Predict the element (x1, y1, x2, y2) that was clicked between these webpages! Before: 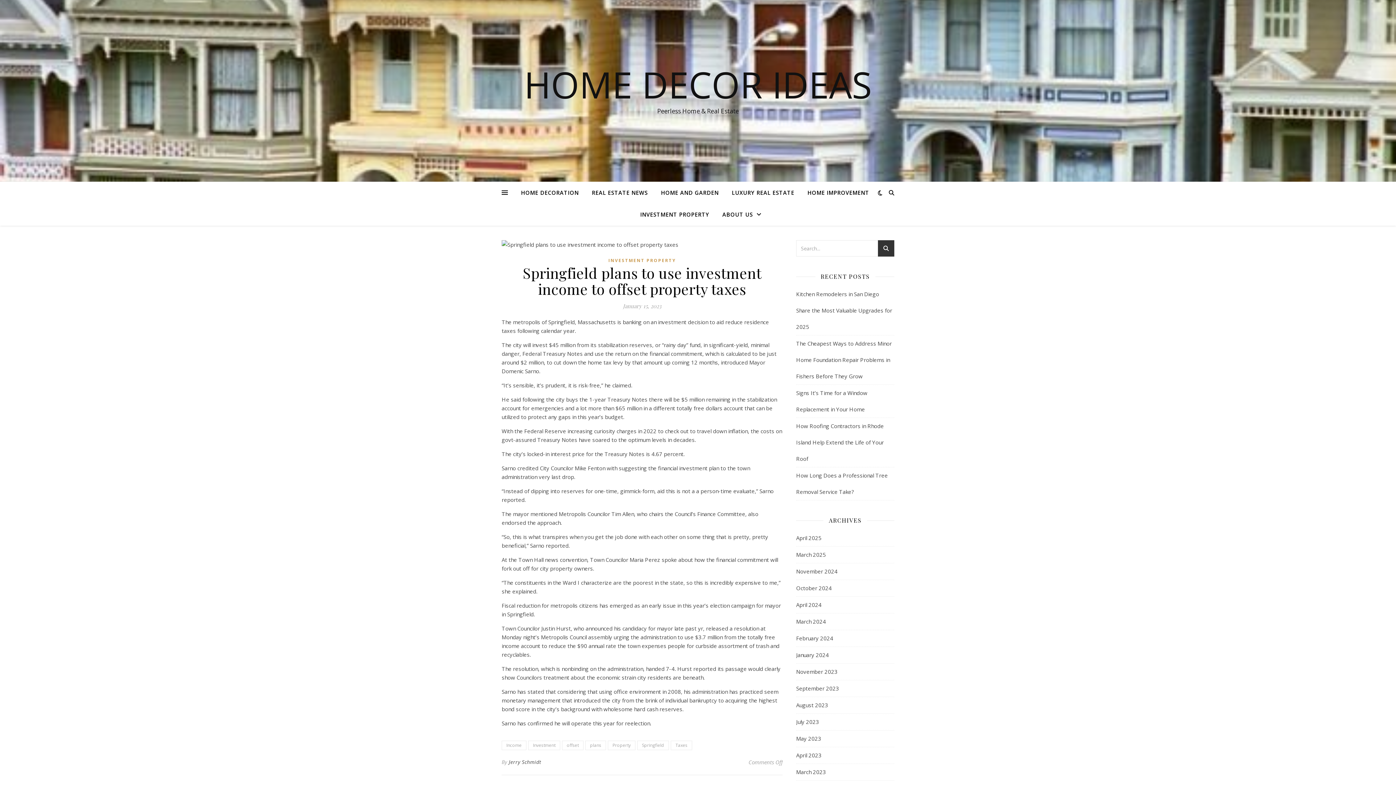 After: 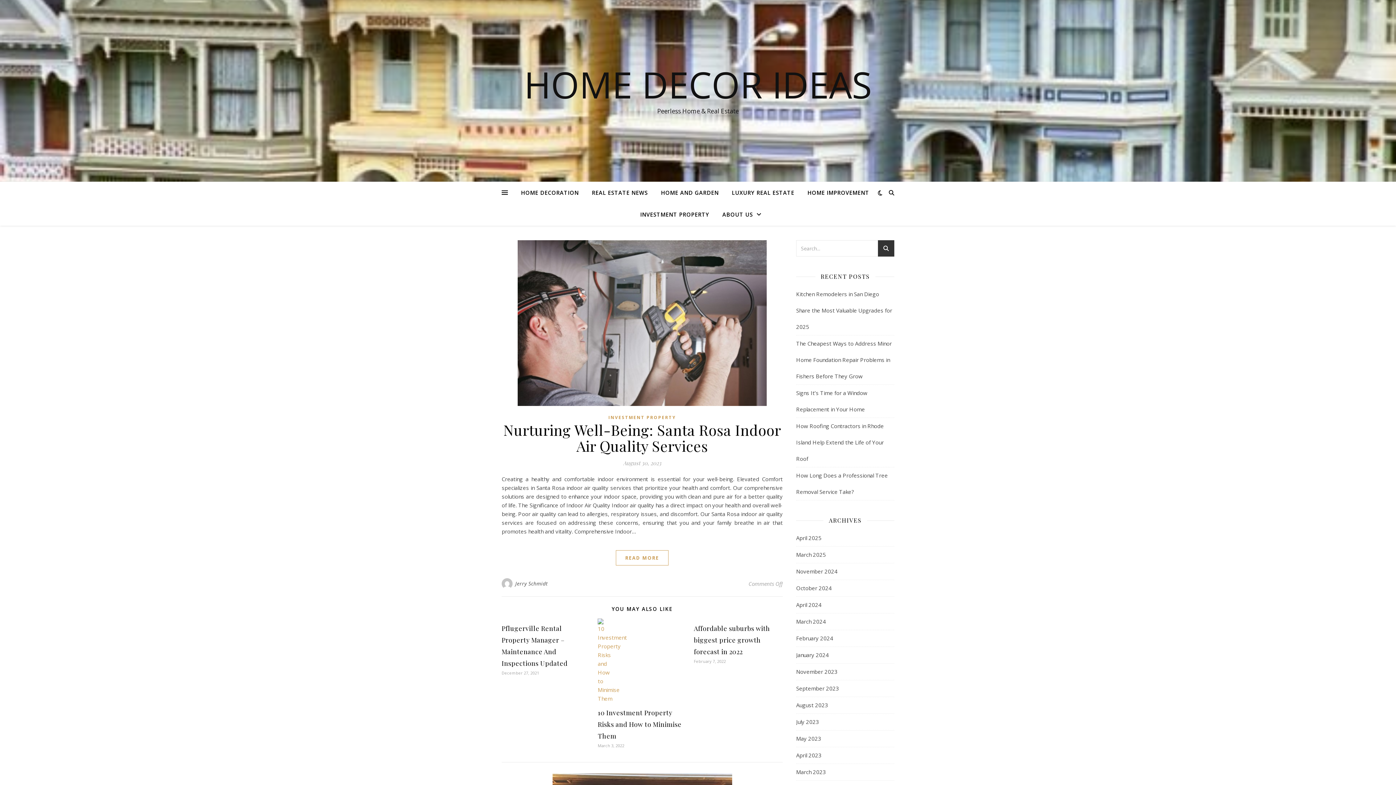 Action: bbox: (796, 697, 828, 713) label: August 2023